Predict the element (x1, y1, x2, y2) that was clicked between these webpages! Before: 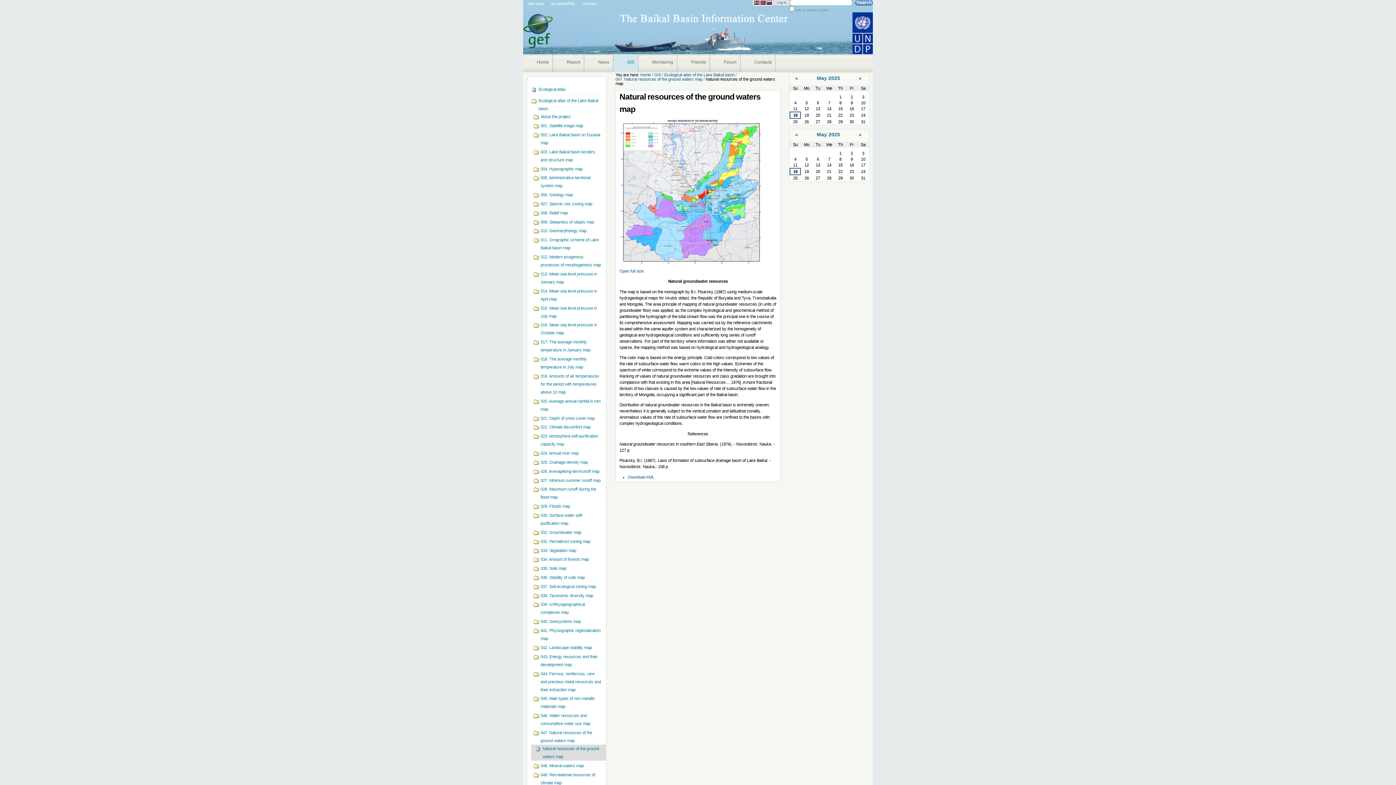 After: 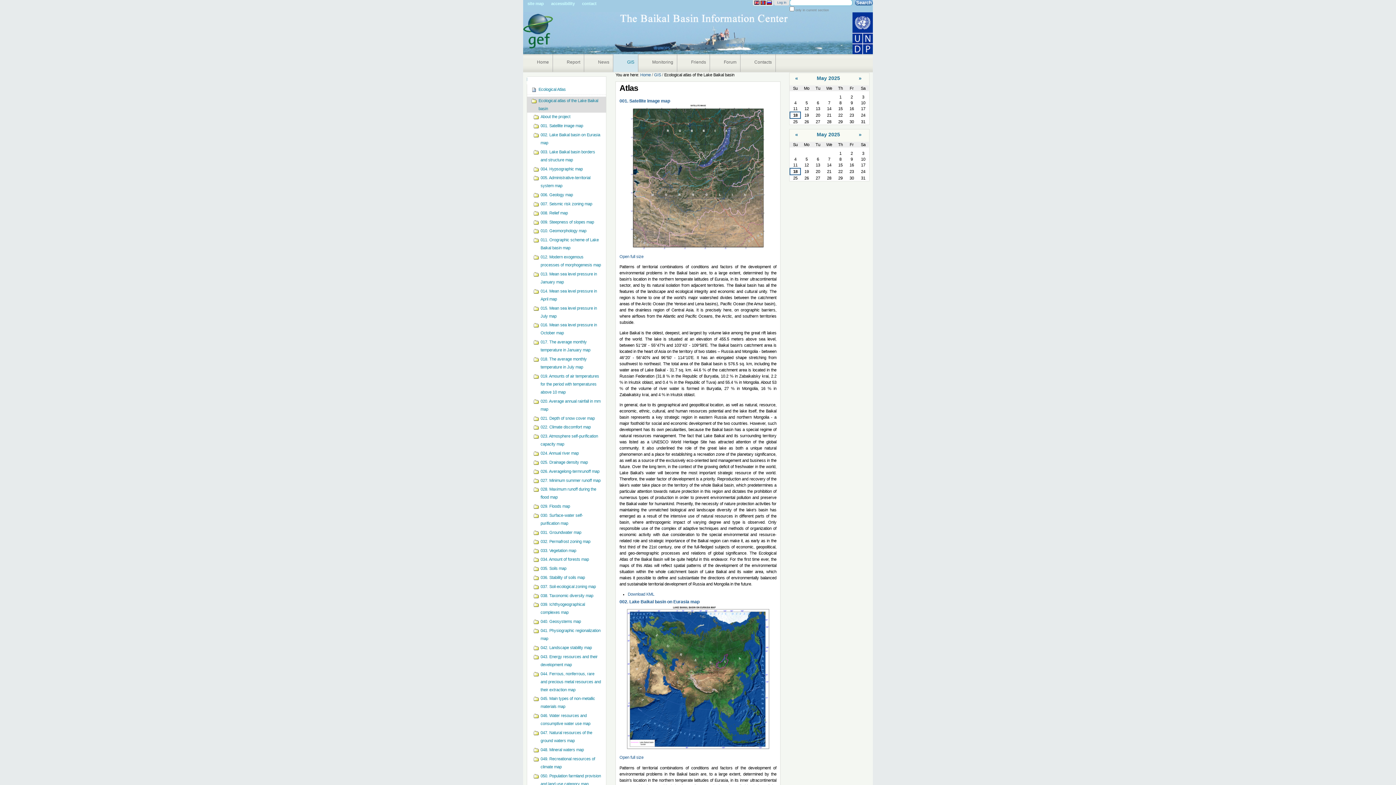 Action: label: Ecological atlas of the Lake Baikal basin bbox: (664, 72, 734, 77)